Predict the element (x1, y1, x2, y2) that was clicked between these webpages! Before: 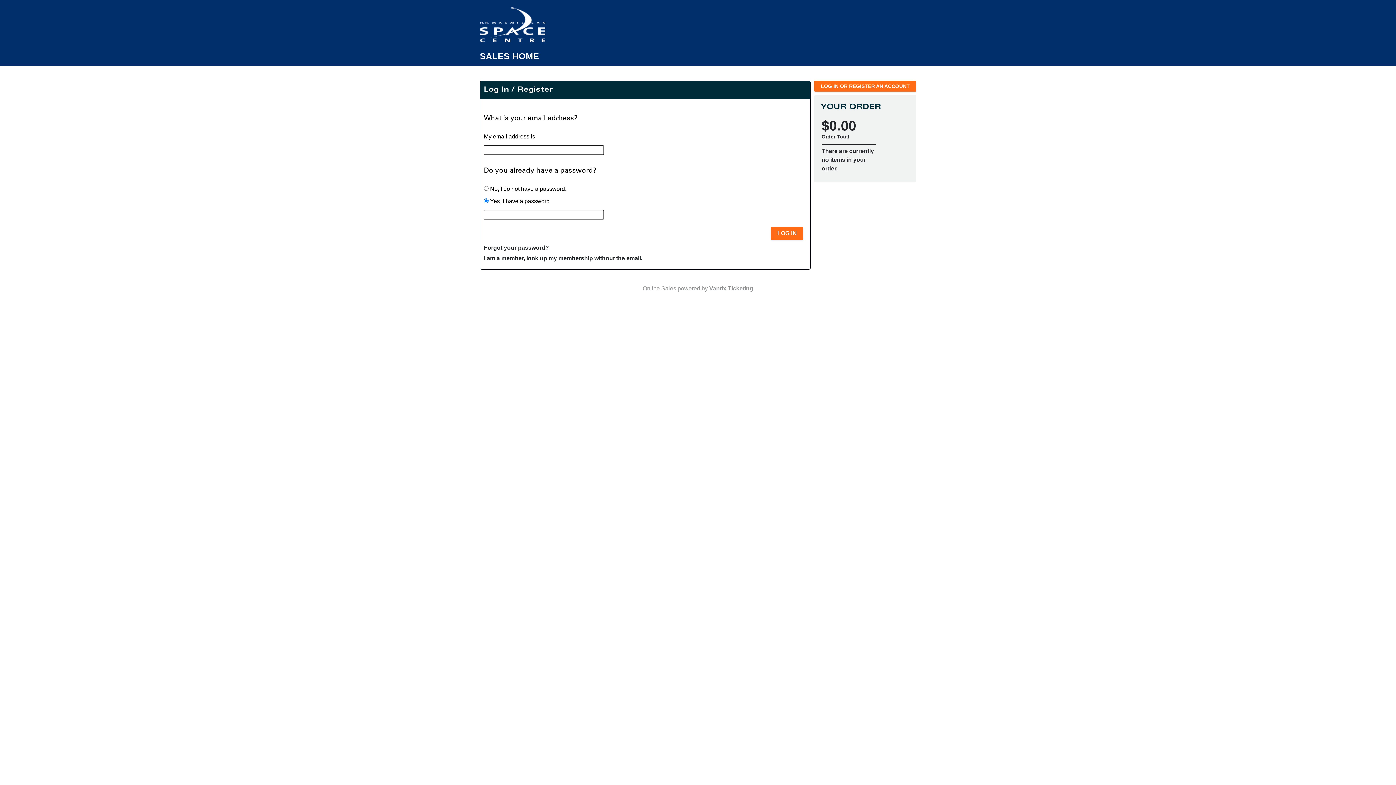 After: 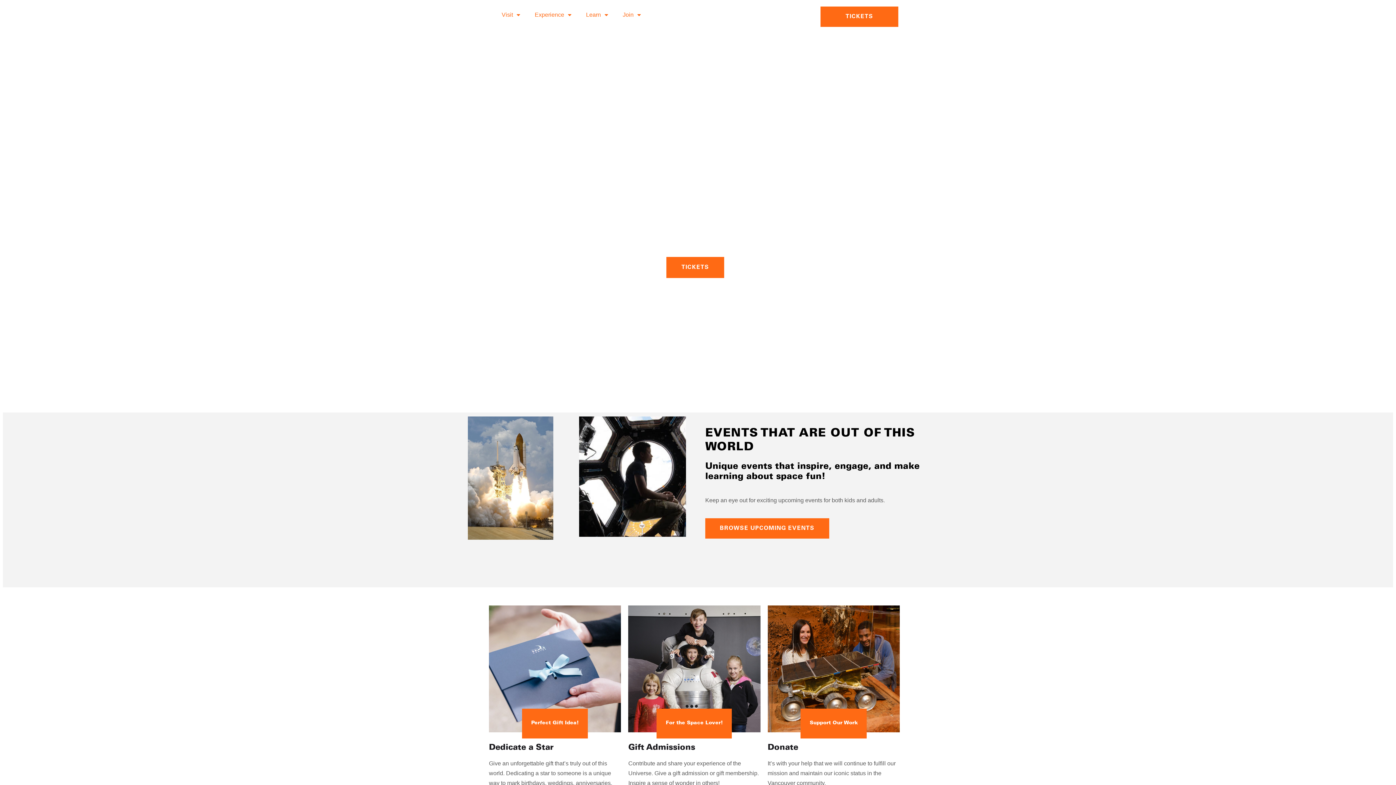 Action: bbox: (480, 35, 545, 41)